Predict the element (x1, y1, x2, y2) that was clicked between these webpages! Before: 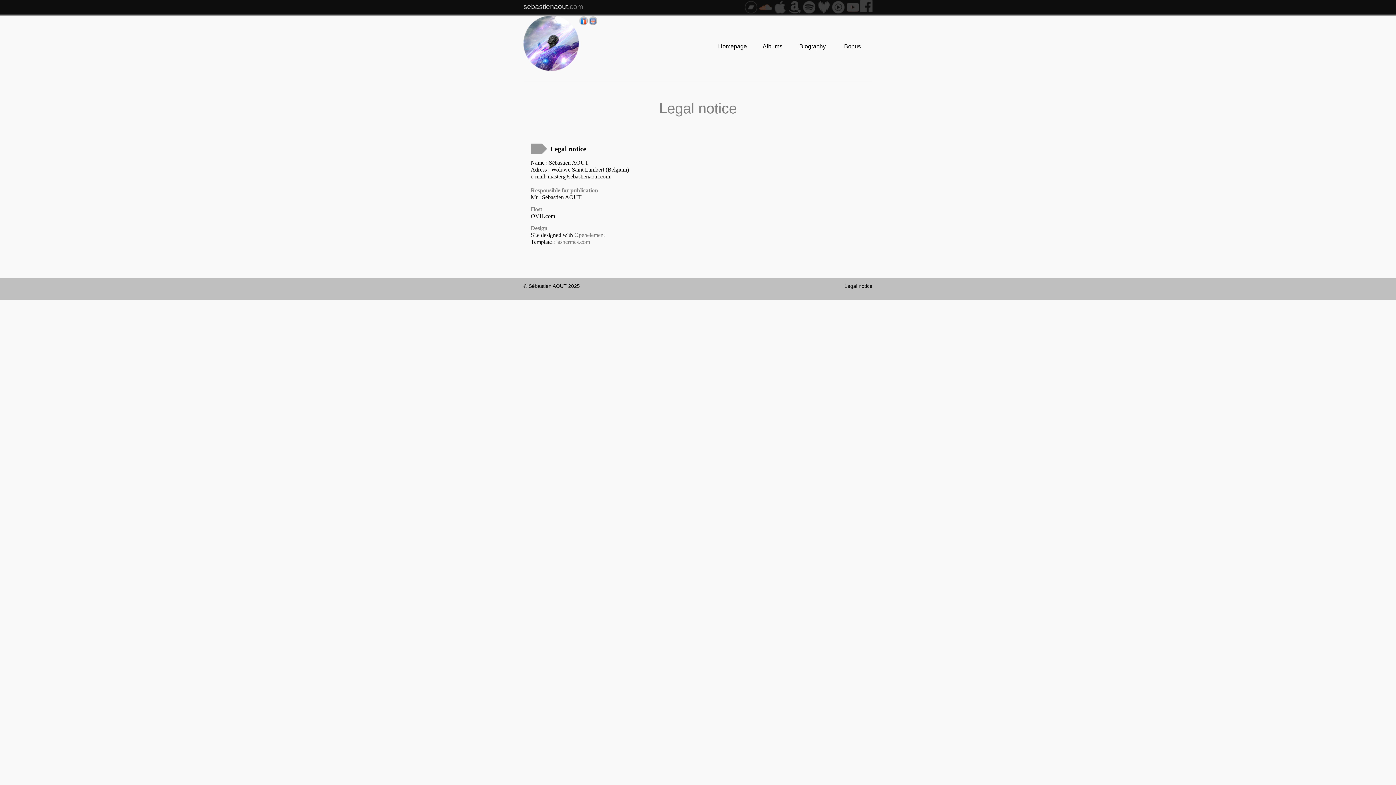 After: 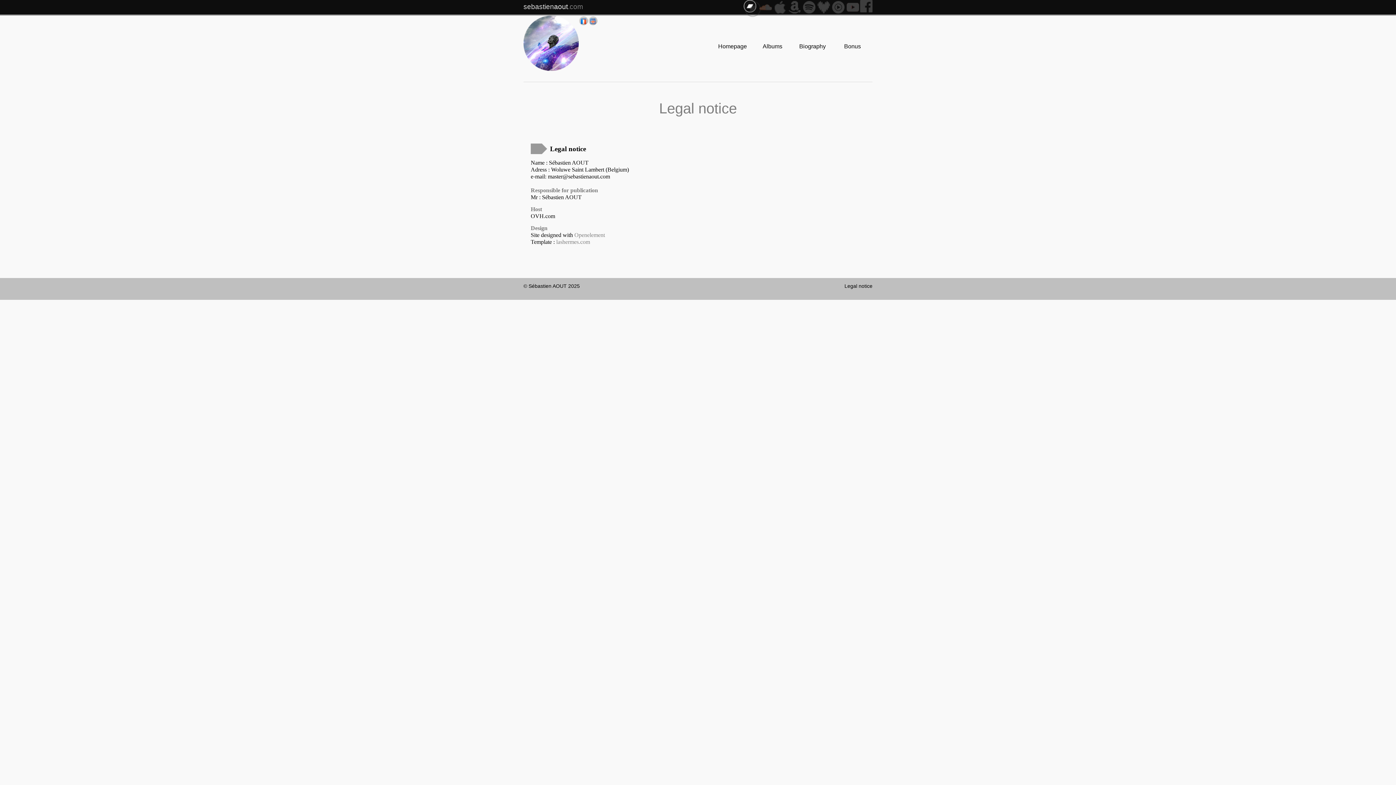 Action: bbox: (745, 1, 757, 13)